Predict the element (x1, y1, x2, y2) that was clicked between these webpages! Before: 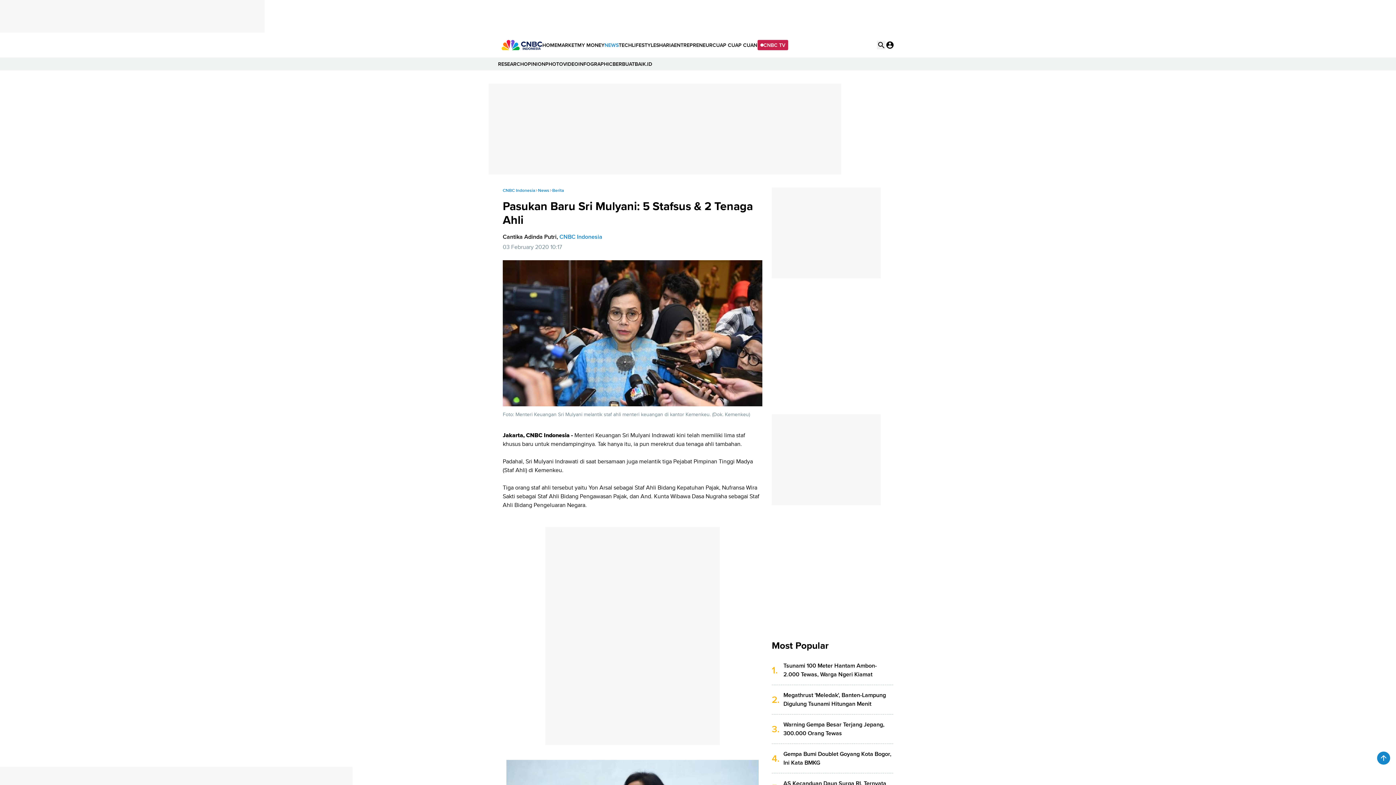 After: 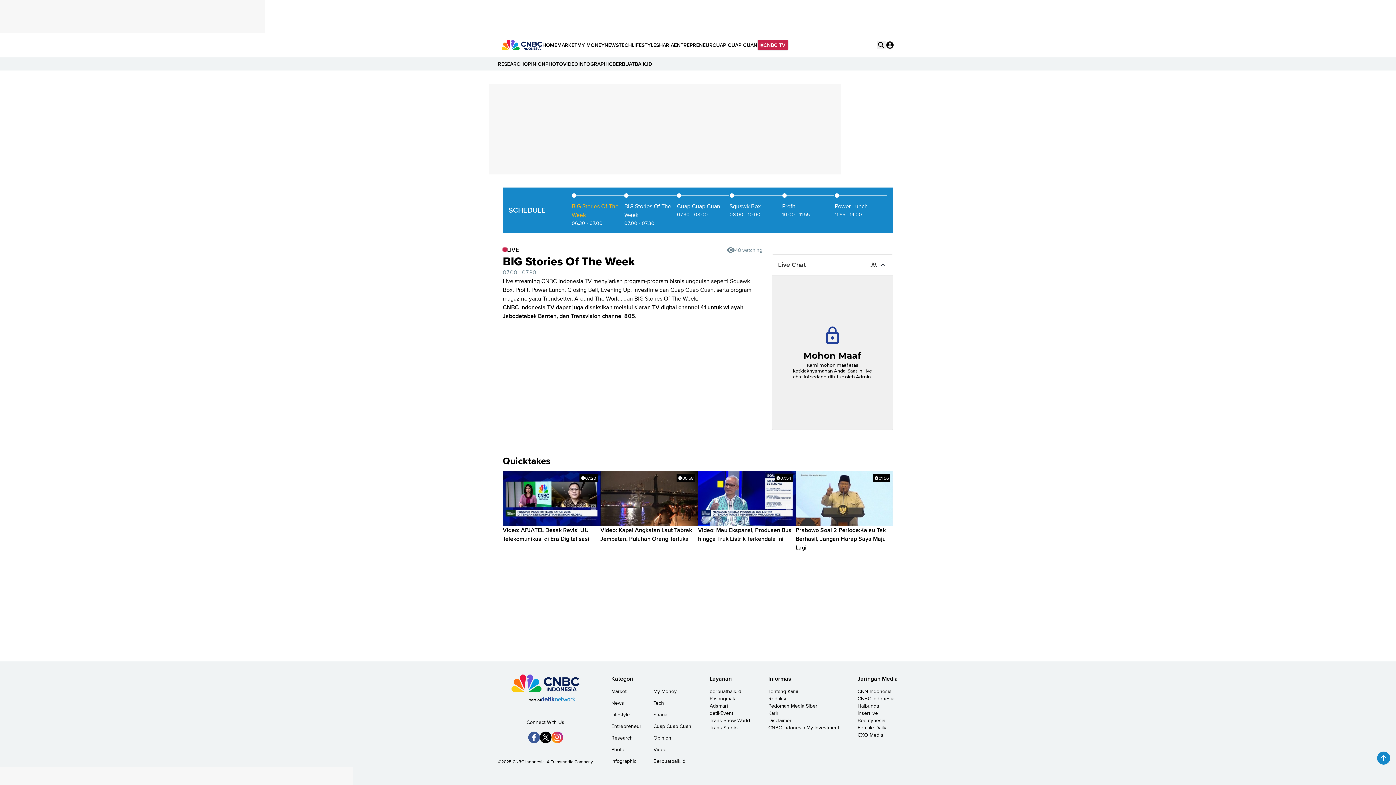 Action: label: CNBC TV bbox: (757, 39, 788, 50)